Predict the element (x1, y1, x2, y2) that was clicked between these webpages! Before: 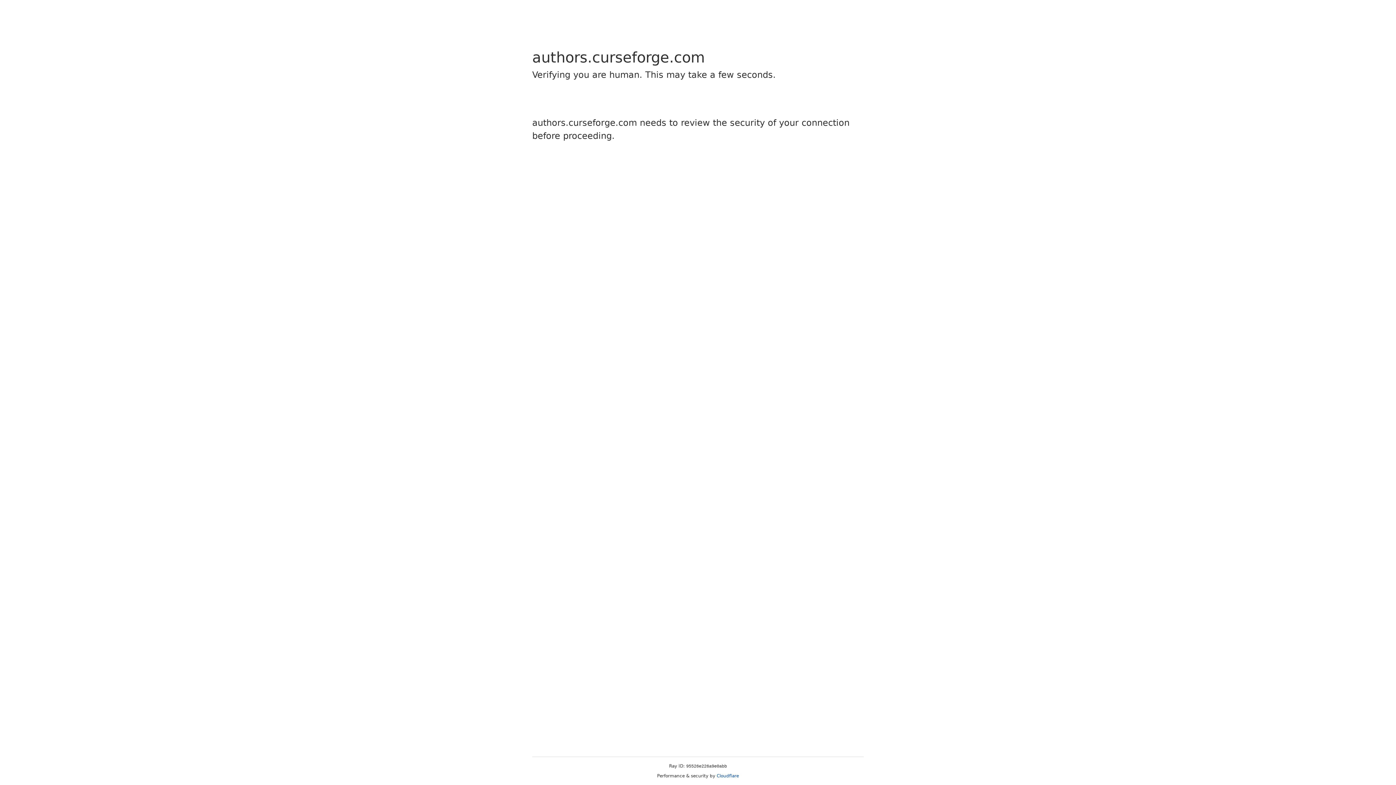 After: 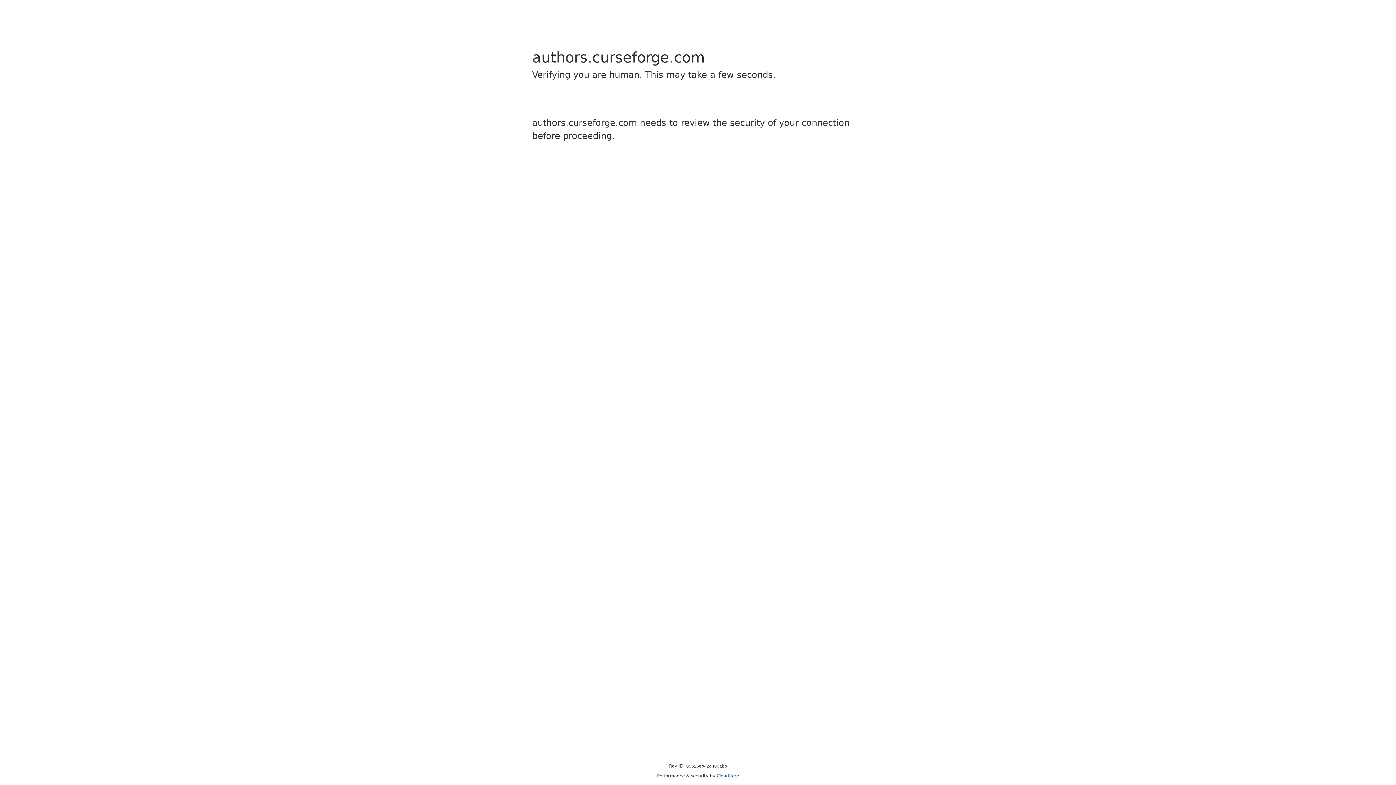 Action: bbox: (716, 773, 739, 778) label: Cloudflare